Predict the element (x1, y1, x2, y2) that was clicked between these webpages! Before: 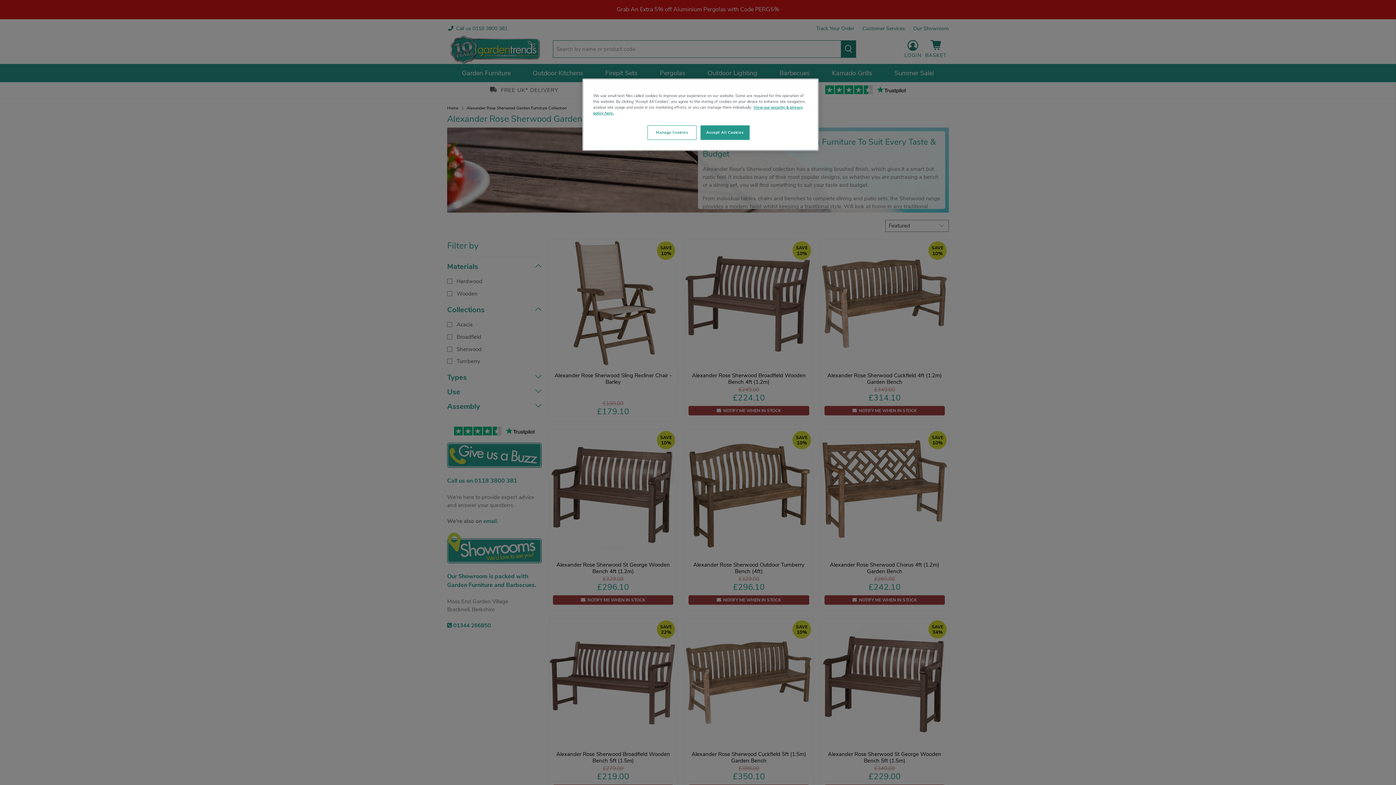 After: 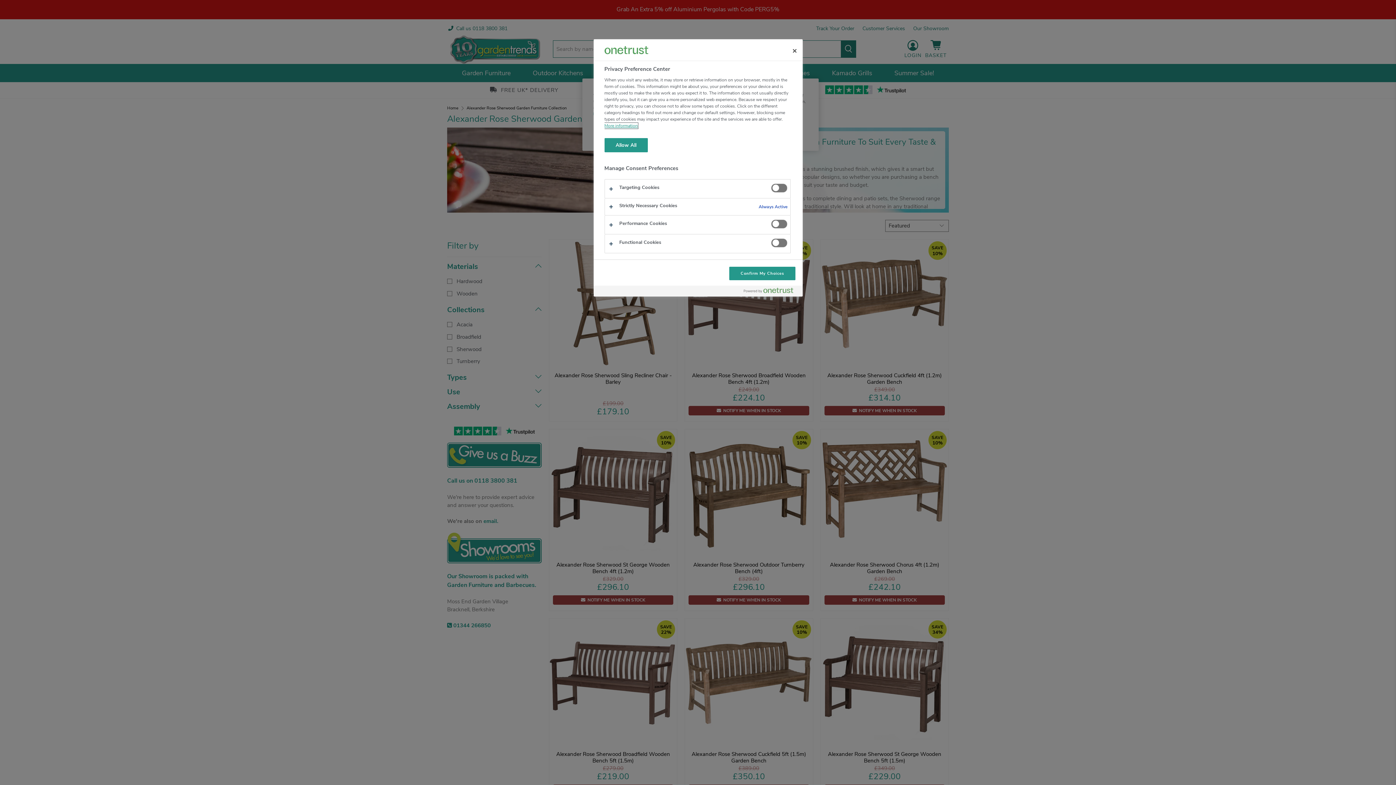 Action: label: Manage Cookies bbox: (647, 125, 696, 140)